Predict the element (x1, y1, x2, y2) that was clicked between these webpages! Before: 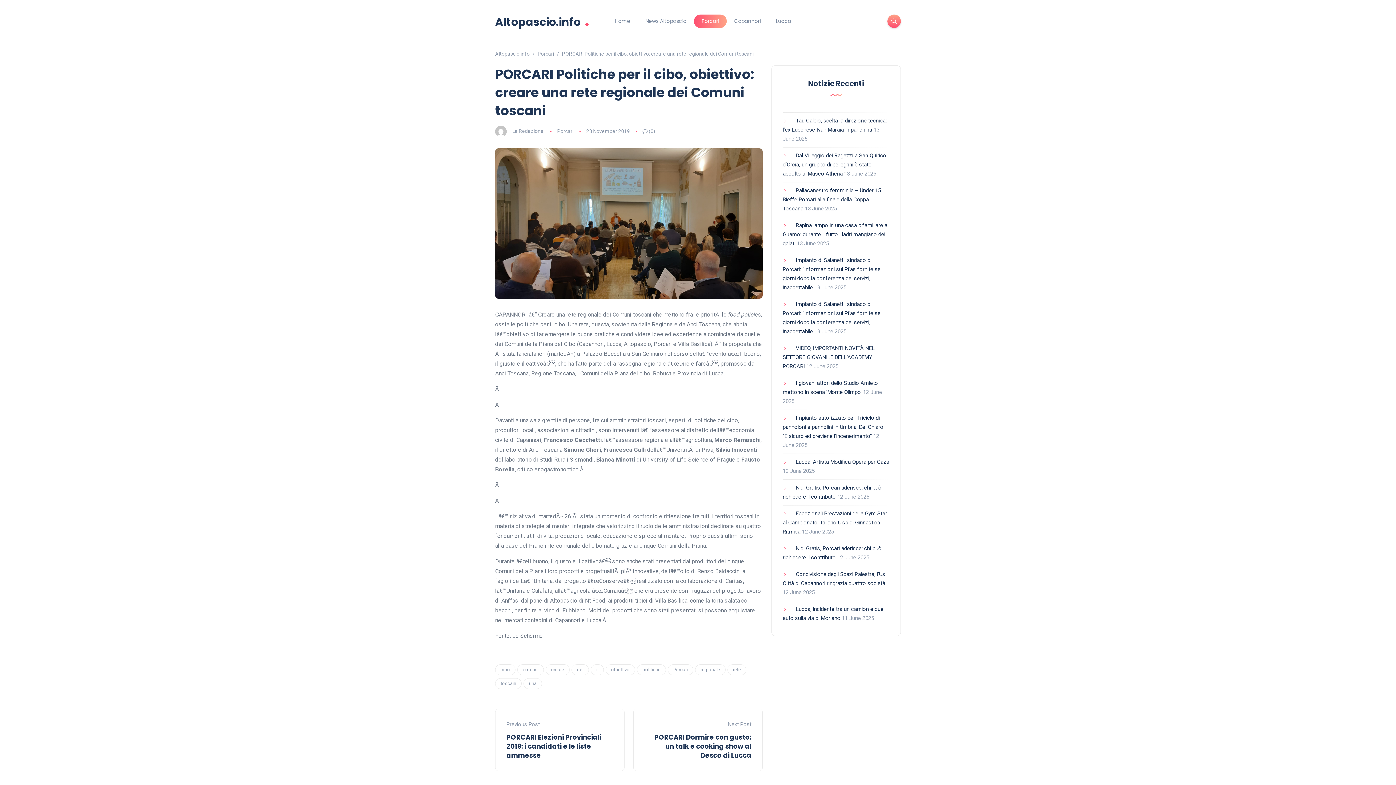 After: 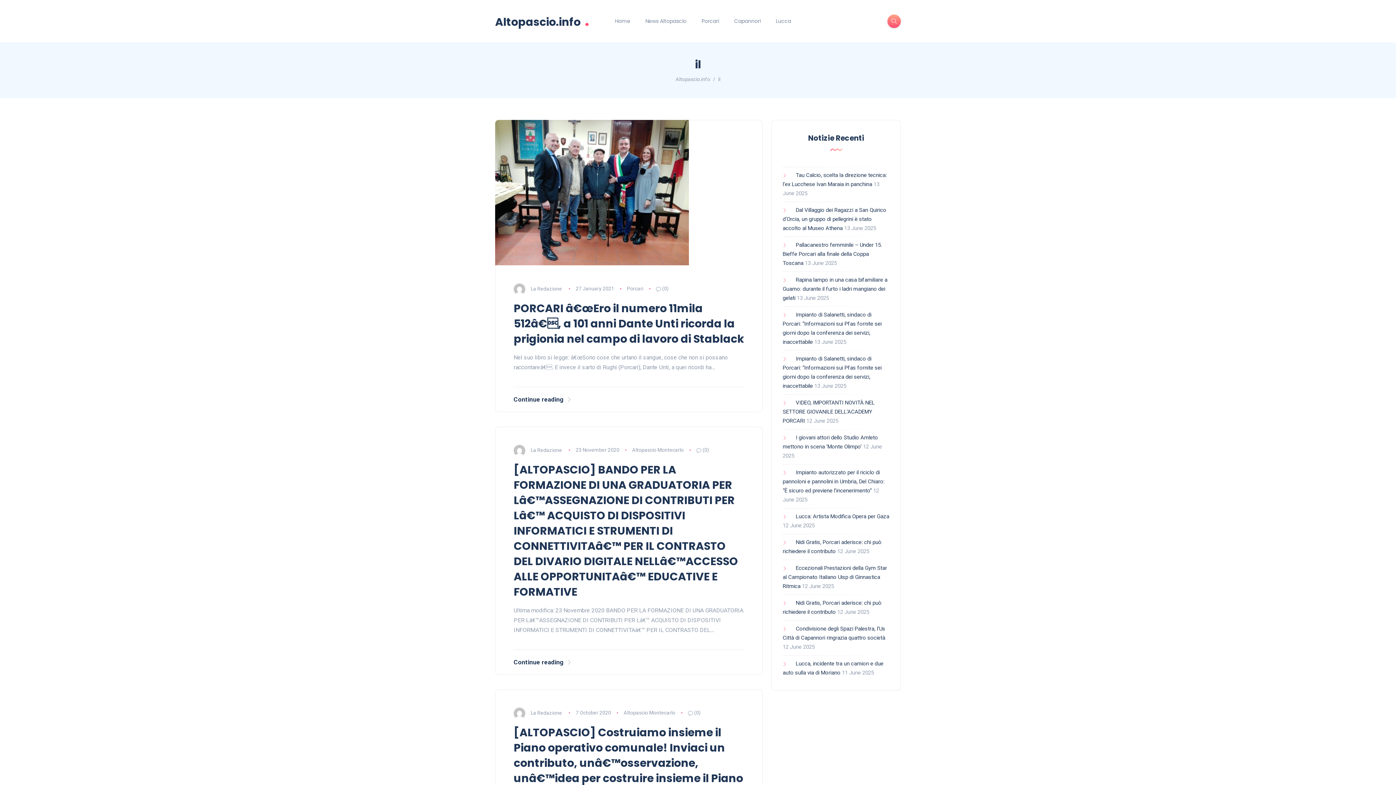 Action: label: il bbox: (590, 664, 604, 675)